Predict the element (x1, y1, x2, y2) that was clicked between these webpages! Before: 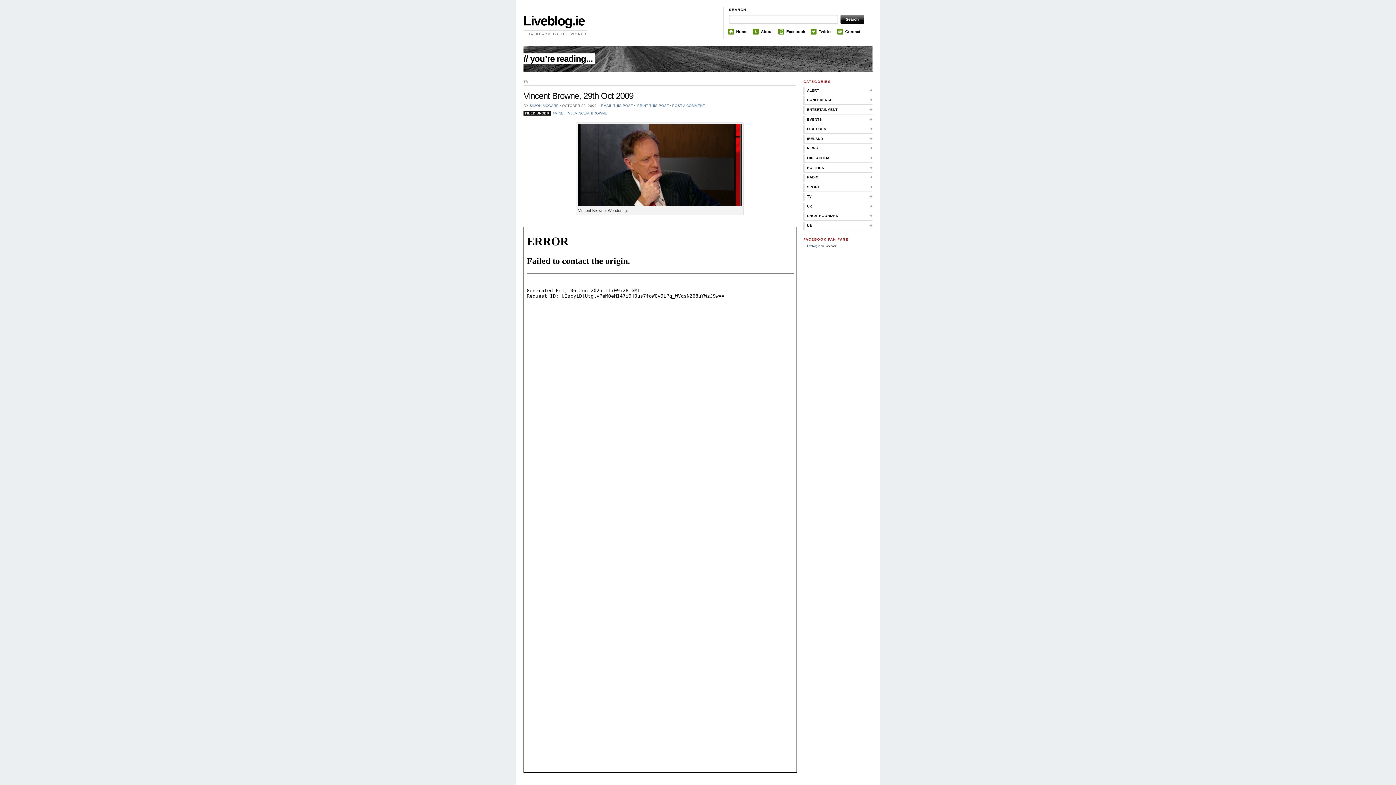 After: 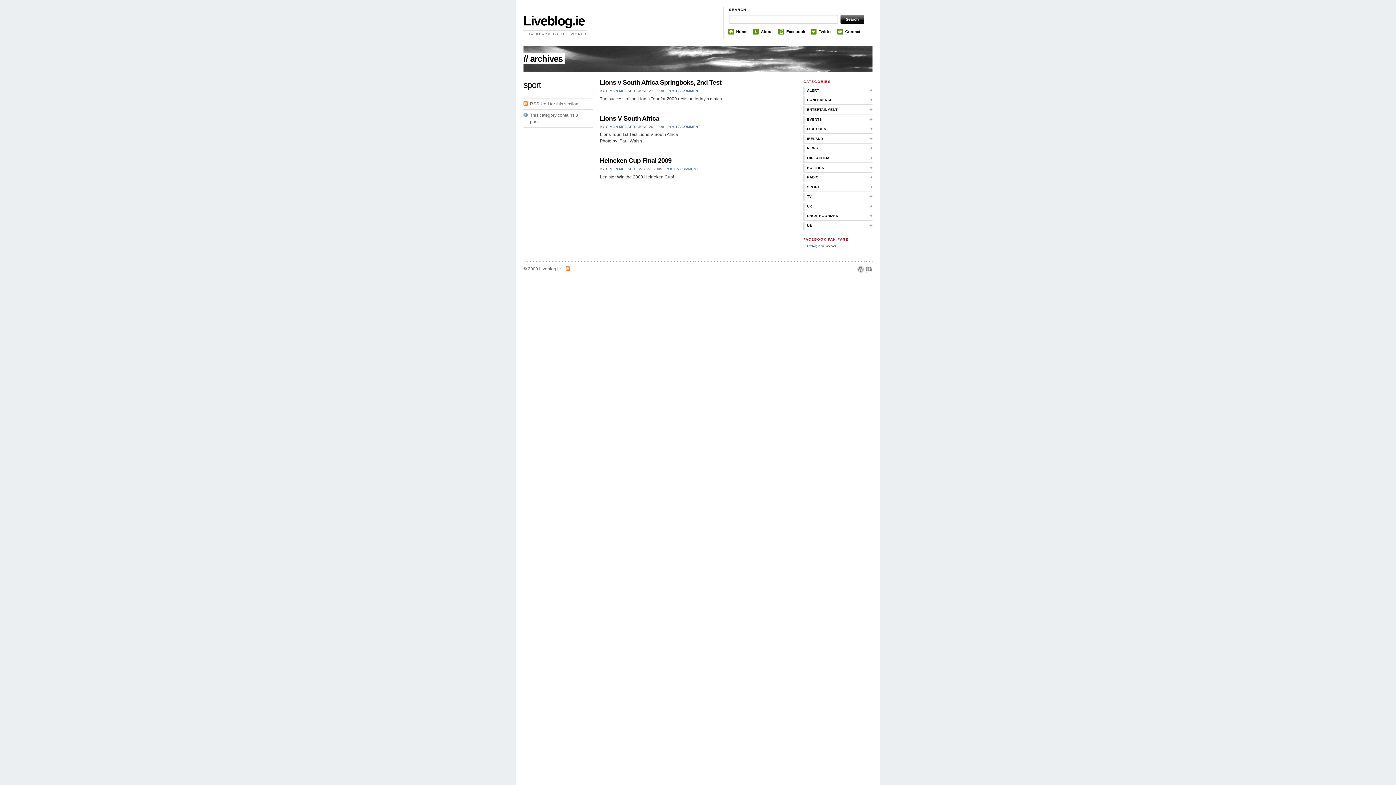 Action: label: SPORT bbox: (803, 183, 872, 191)